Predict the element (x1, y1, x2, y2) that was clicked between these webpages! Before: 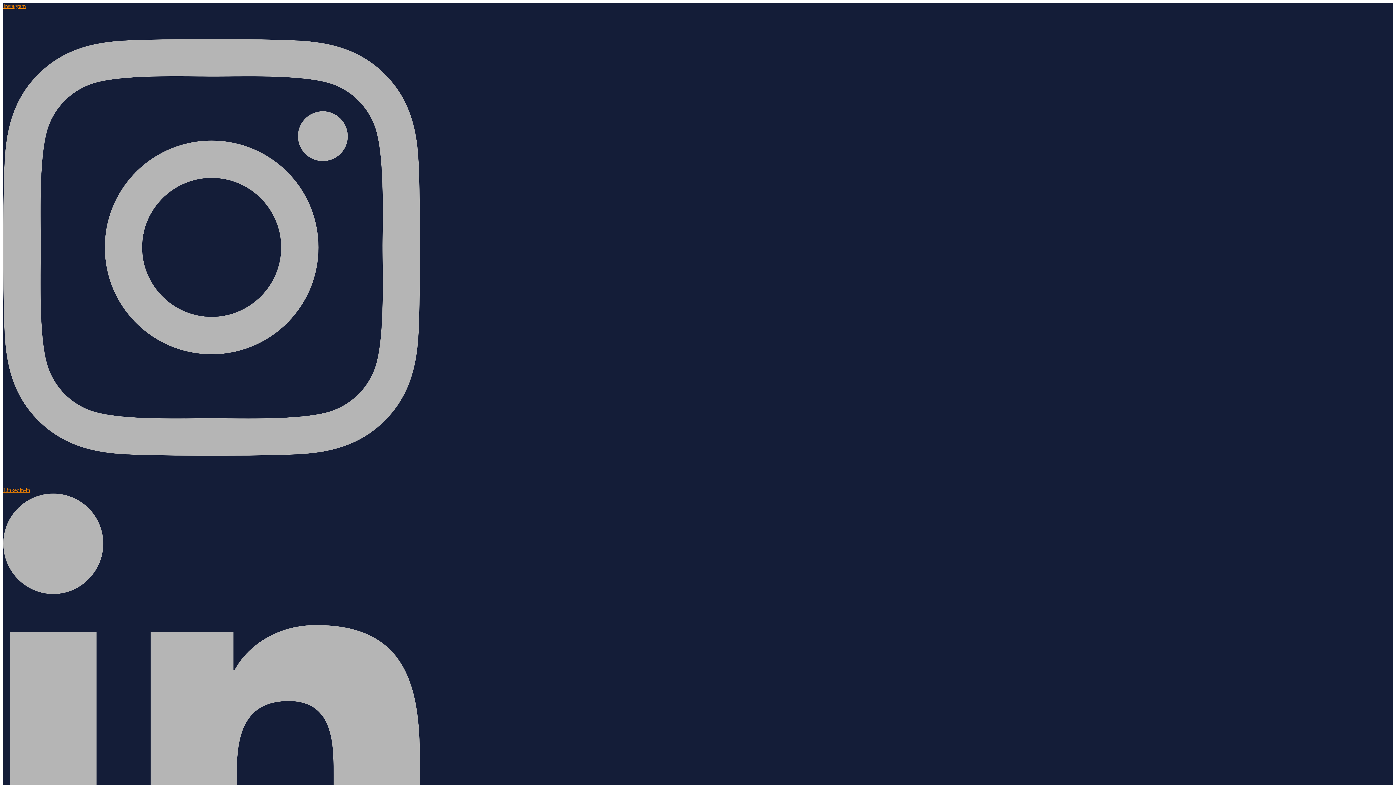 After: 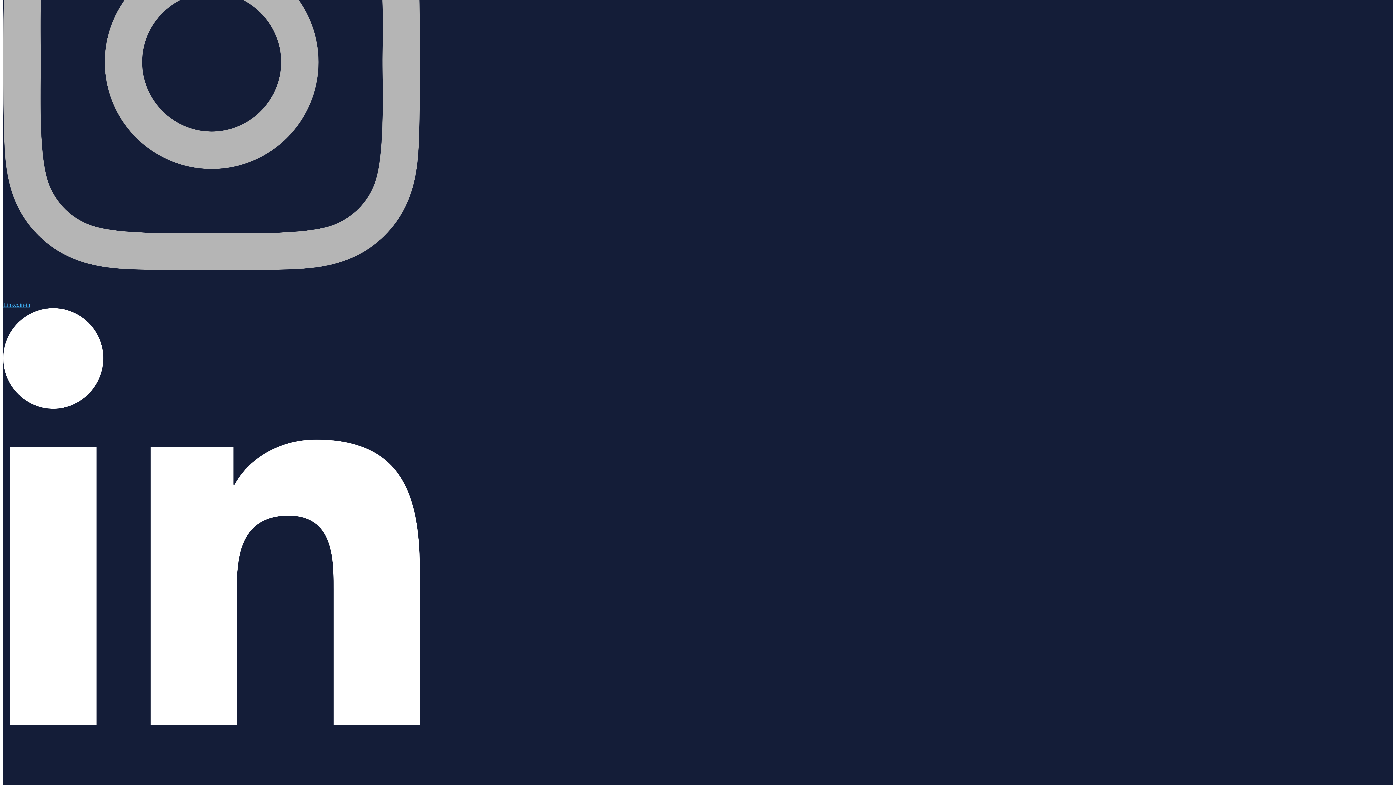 Action: bbox: (3, 487, 420, 971) label: Linkedin-in 